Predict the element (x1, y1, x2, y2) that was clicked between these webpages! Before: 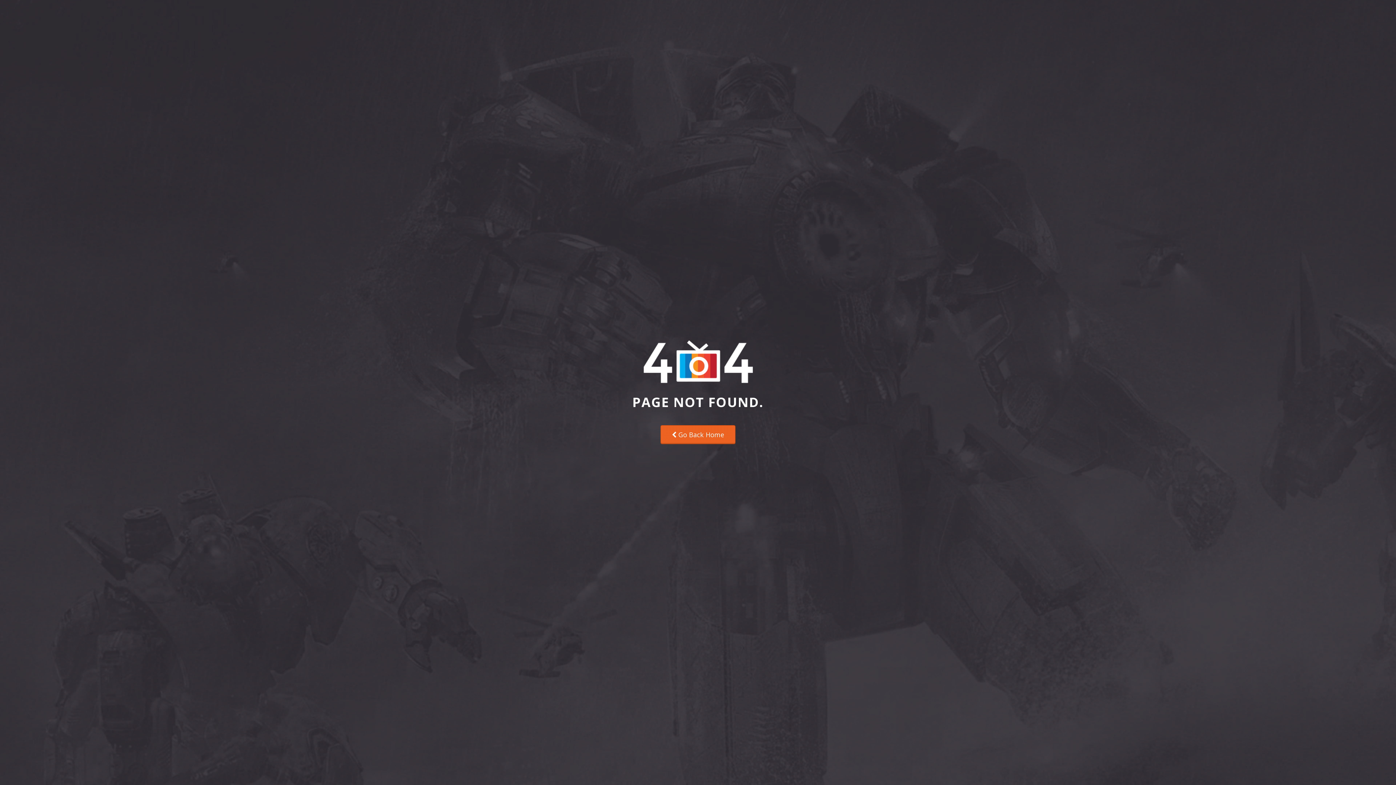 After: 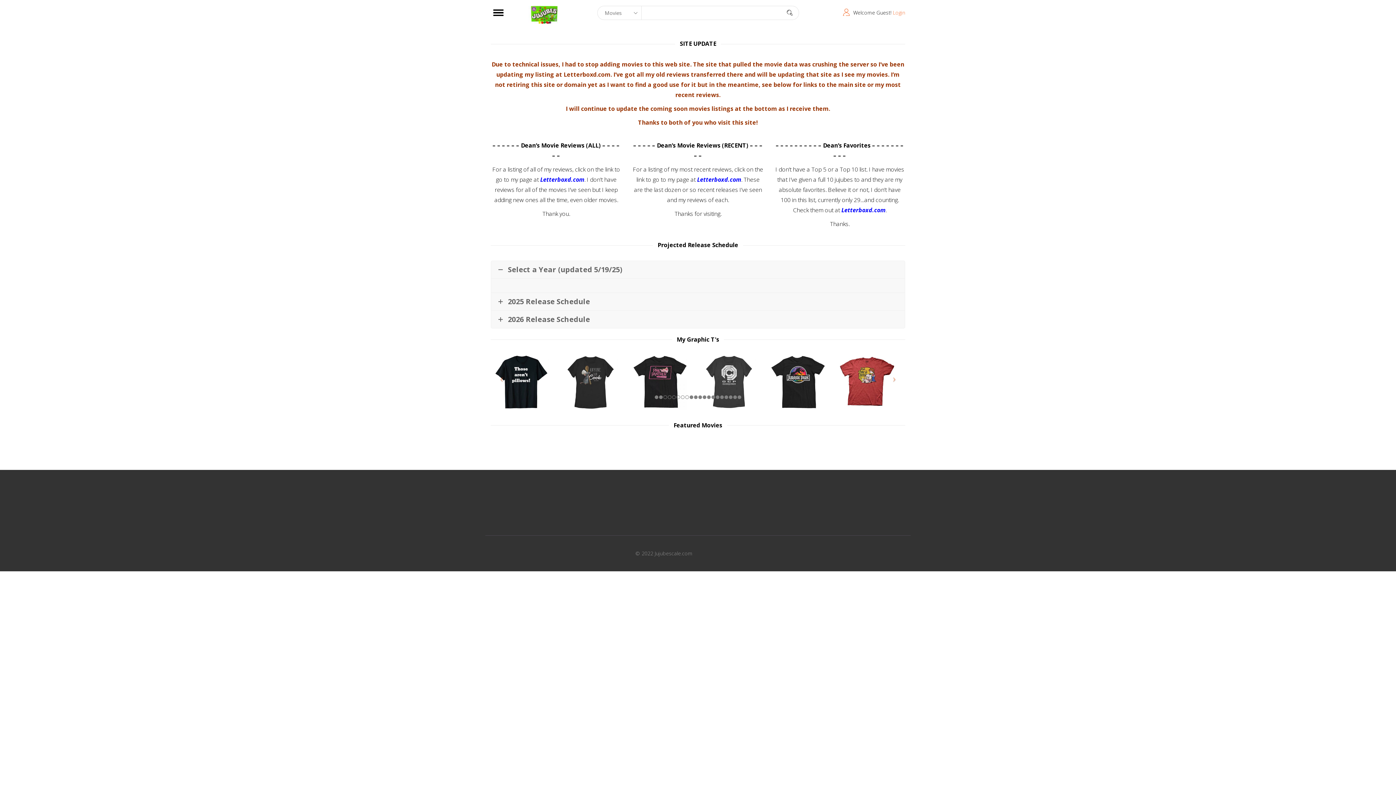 Action: label:  Go Back Home bbox: (660, 425, 735, 444)